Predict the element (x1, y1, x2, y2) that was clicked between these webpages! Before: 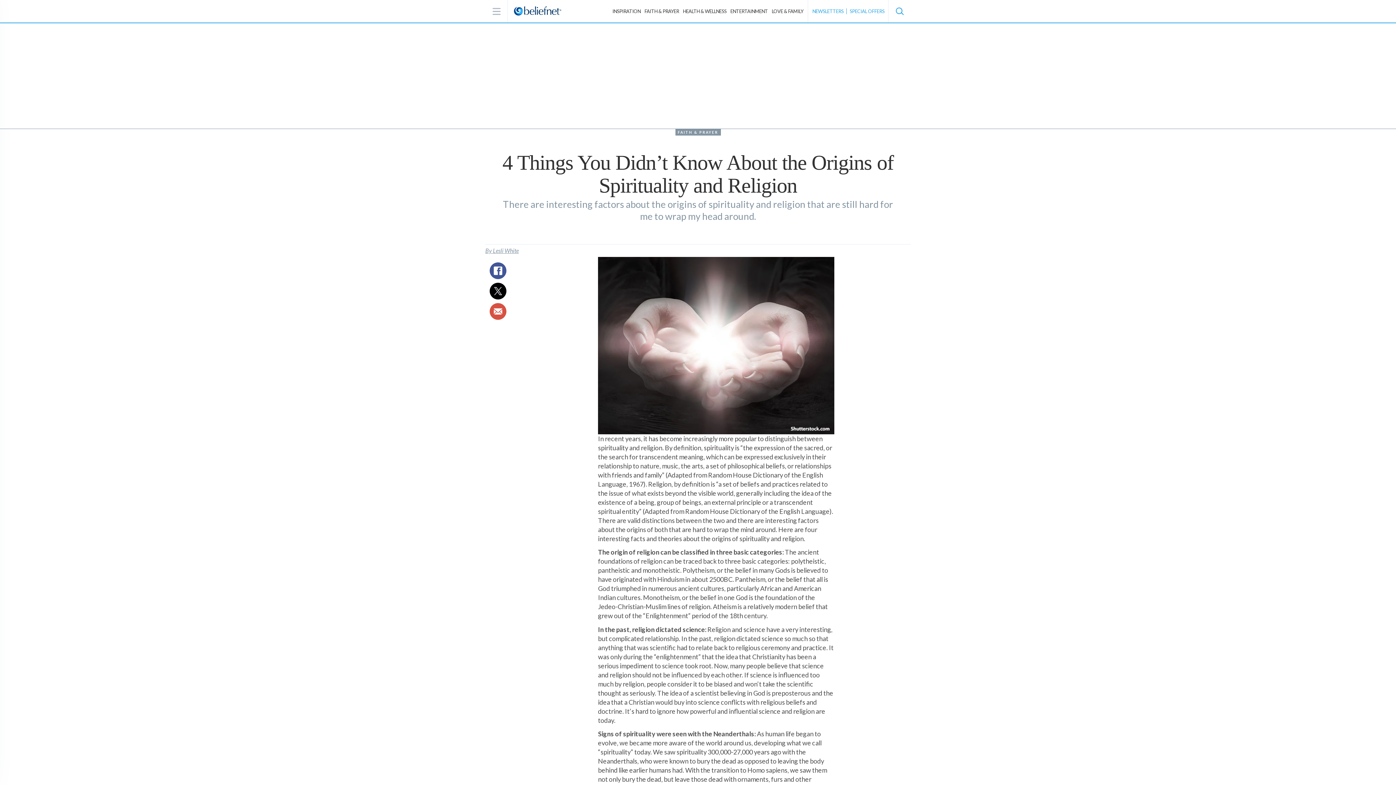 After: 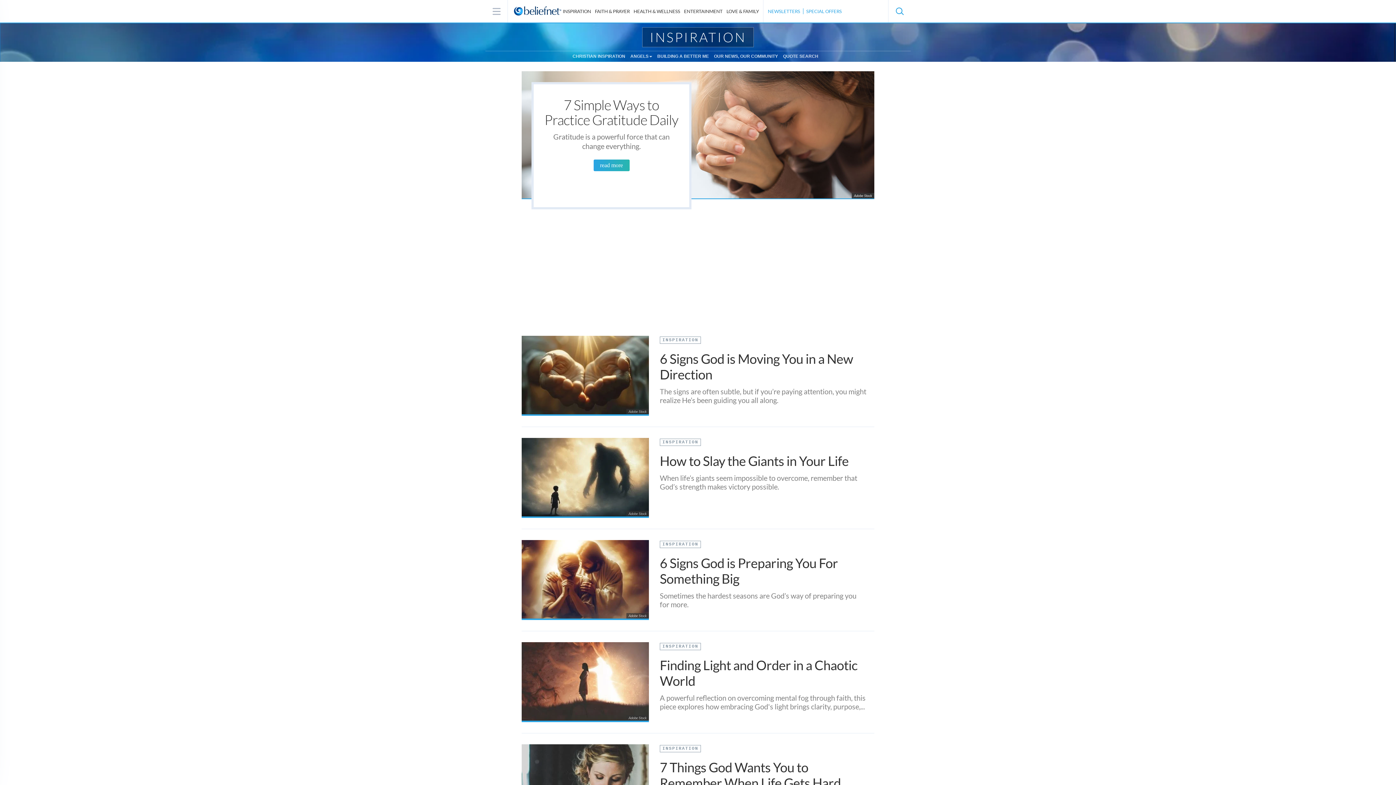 Action: bbox: (611, 8, 642, 14) label: INSPIRATION